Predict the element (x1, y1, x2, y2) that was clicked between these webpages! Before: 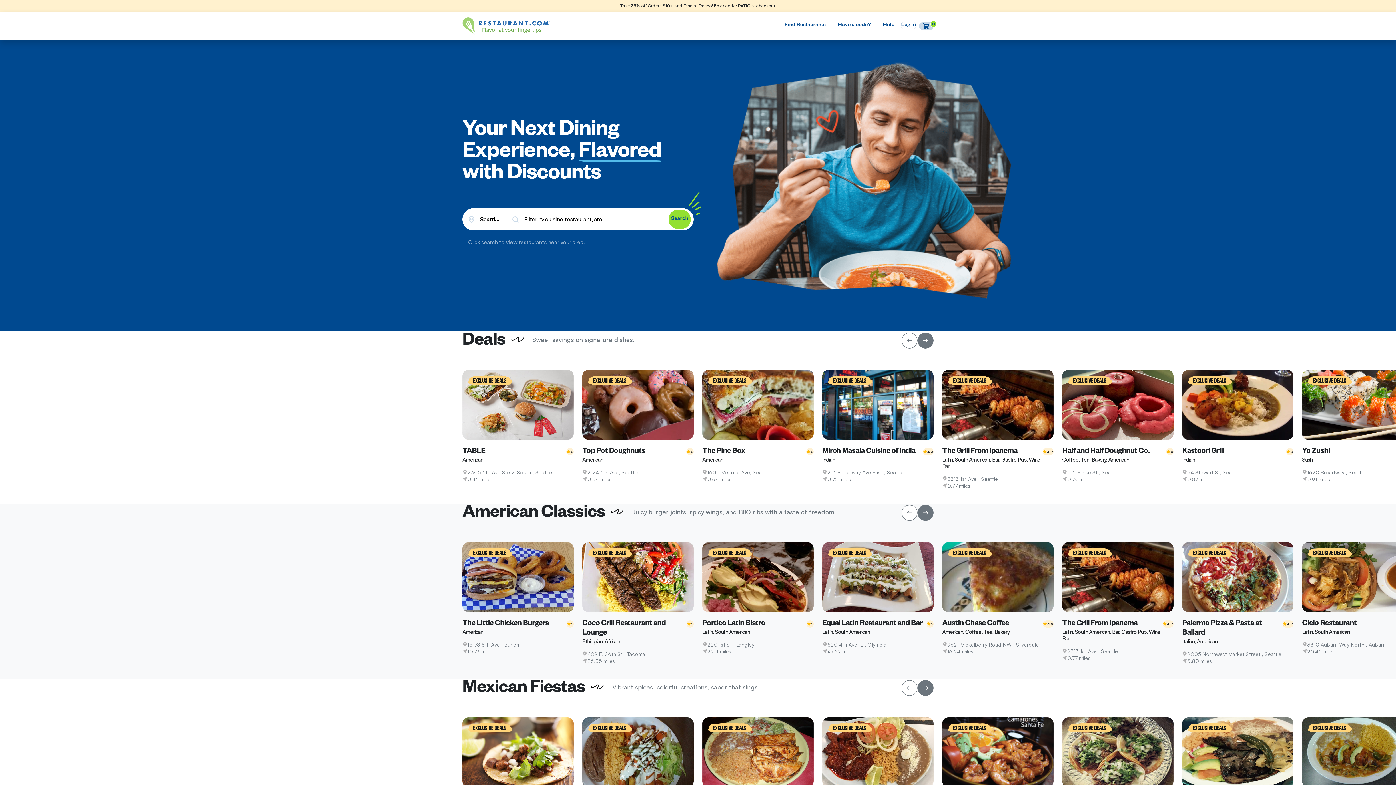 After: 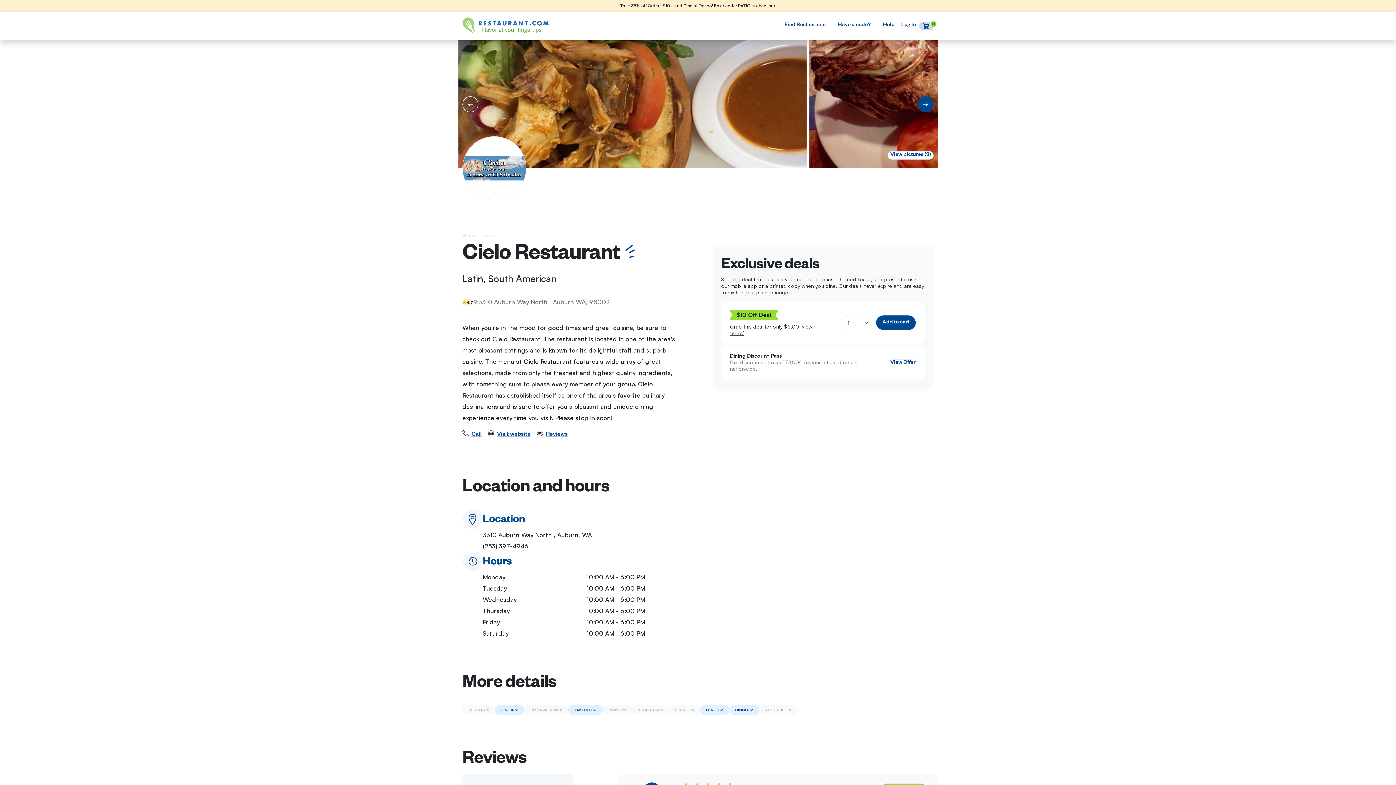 Action: bbox: (1302, 620, 1357, 628) label: Cielo Restaurant